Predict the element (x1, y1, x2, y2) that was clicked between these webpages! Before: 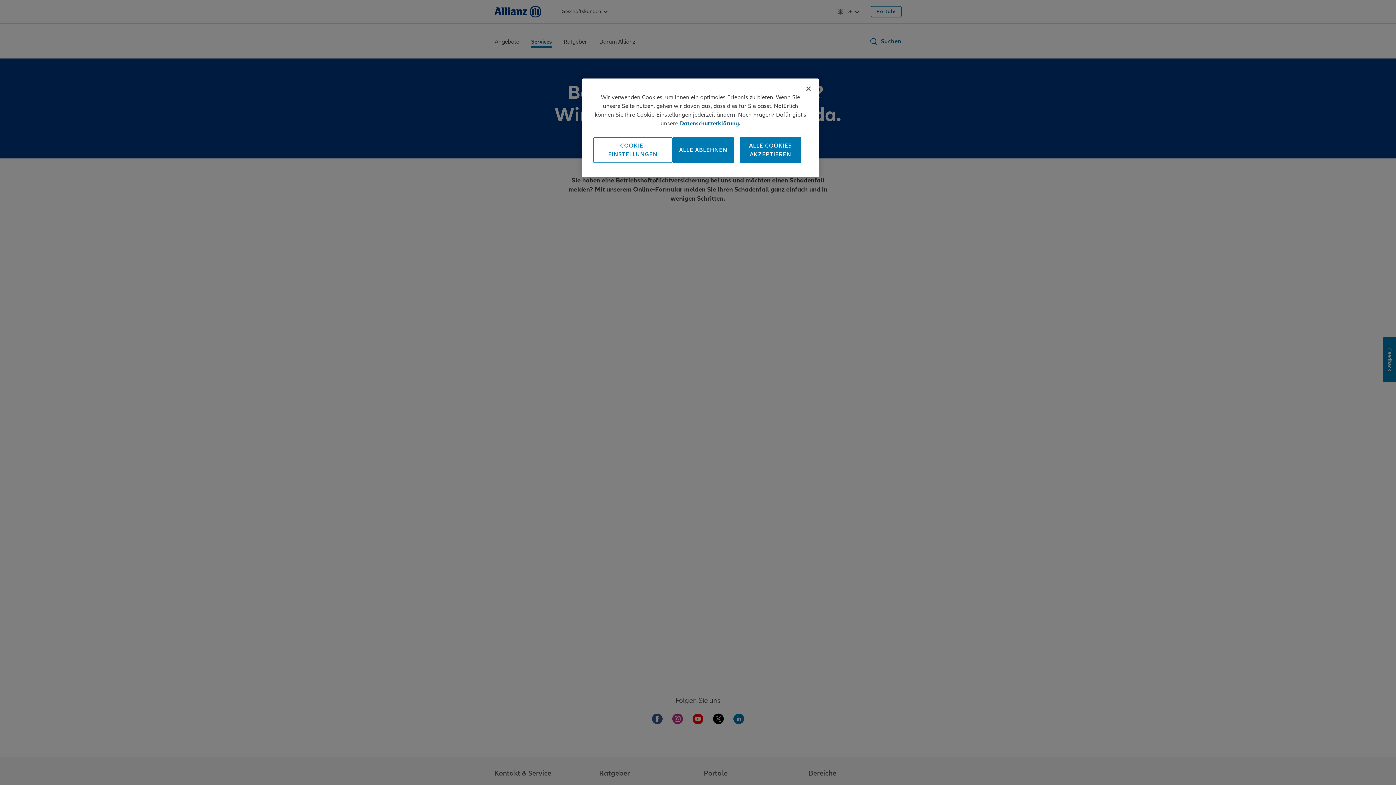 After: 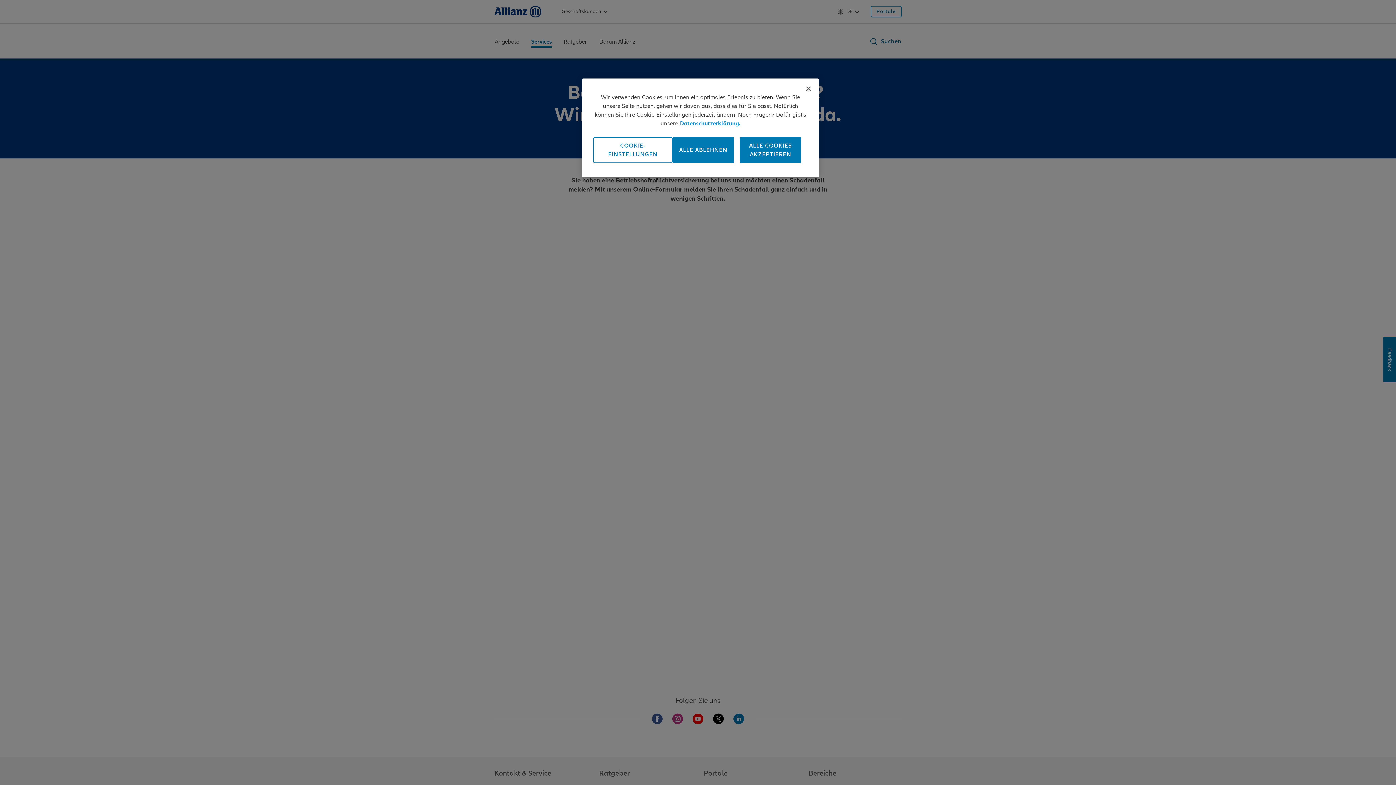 Action: bbox: (680, 120, 740, 127) label: Weitere Informationen zum Datenschutz